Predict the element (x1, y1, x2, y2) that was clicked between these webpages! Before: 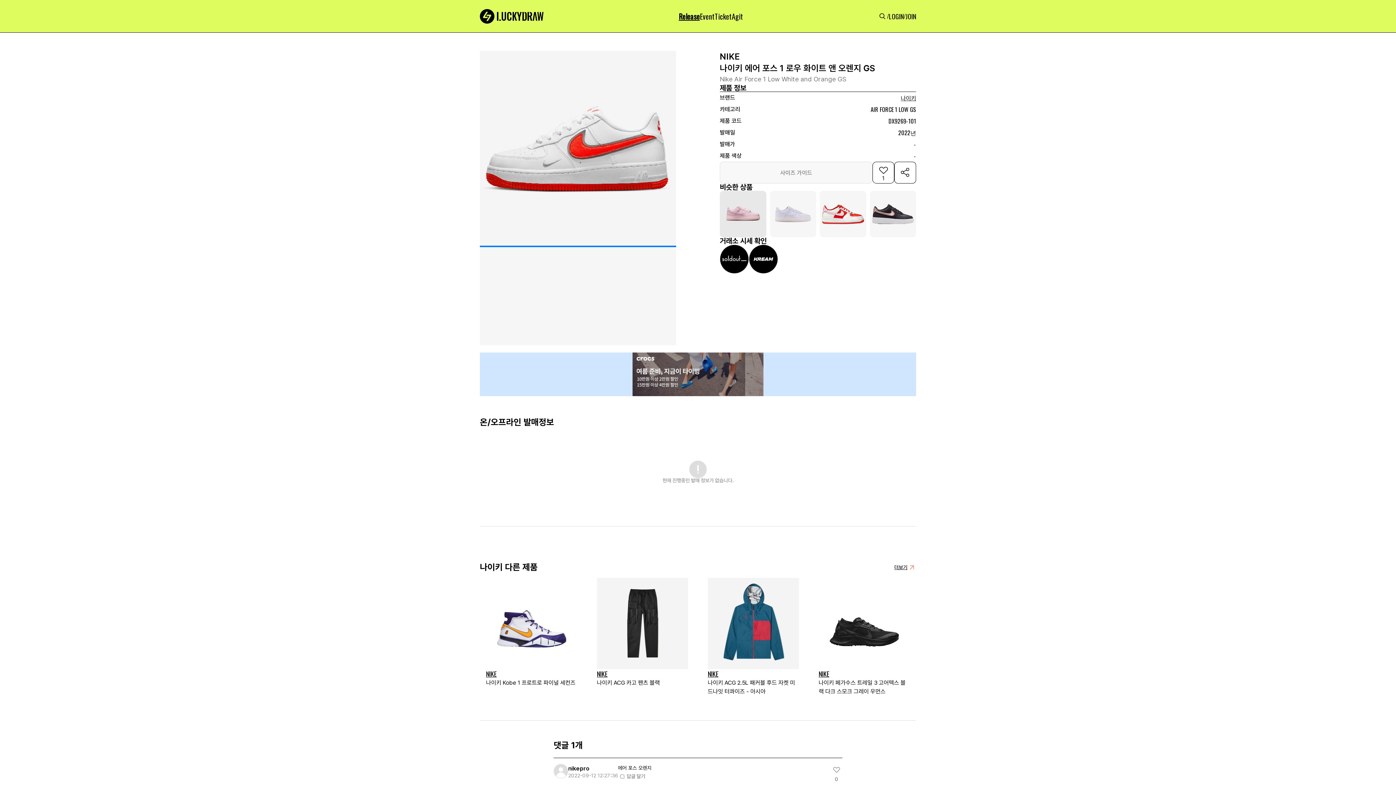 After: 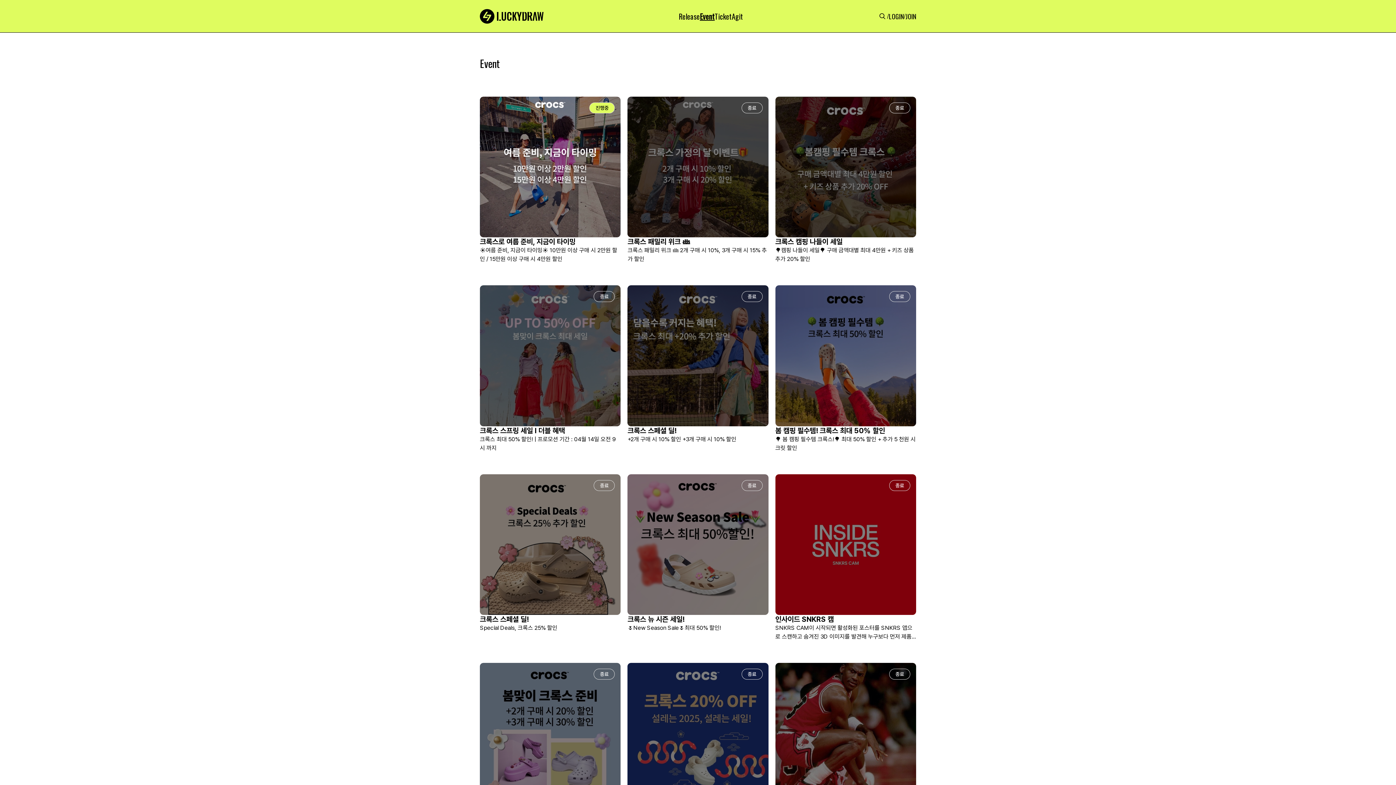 Action: bbox: (700, 10, 714, 21) label: Event